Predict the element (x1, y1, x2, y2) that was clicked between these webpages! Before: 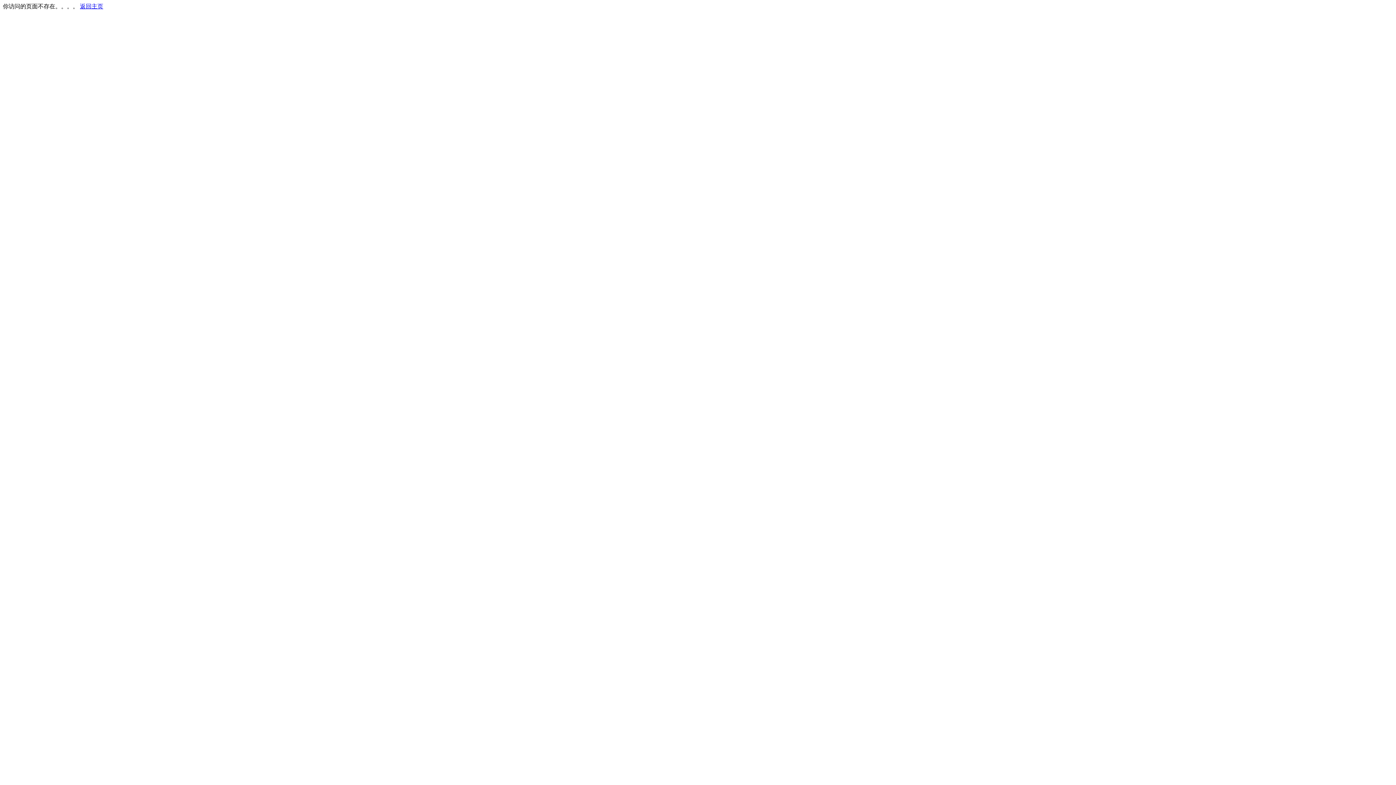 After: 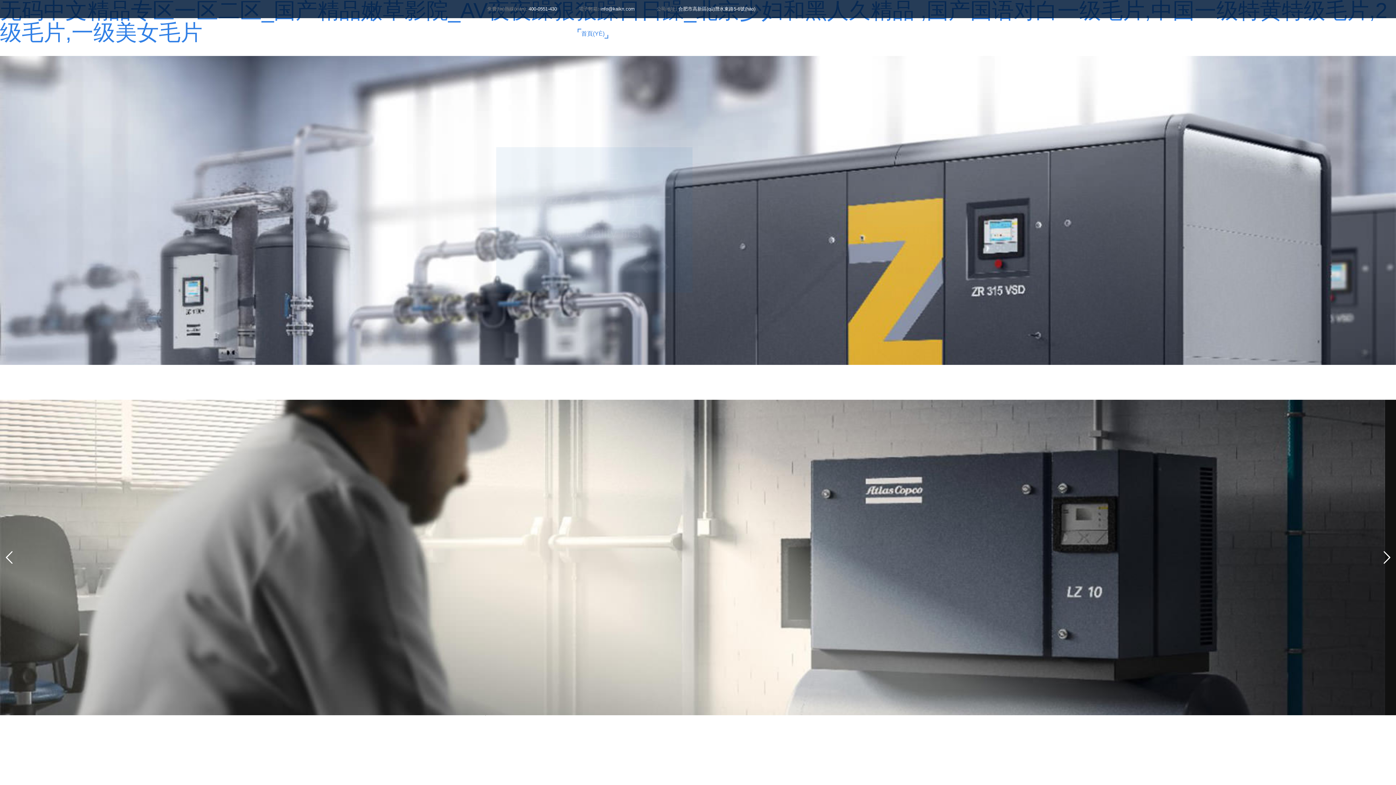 Action: label: 返回主页 bbox: (80, 3, 103, 9)